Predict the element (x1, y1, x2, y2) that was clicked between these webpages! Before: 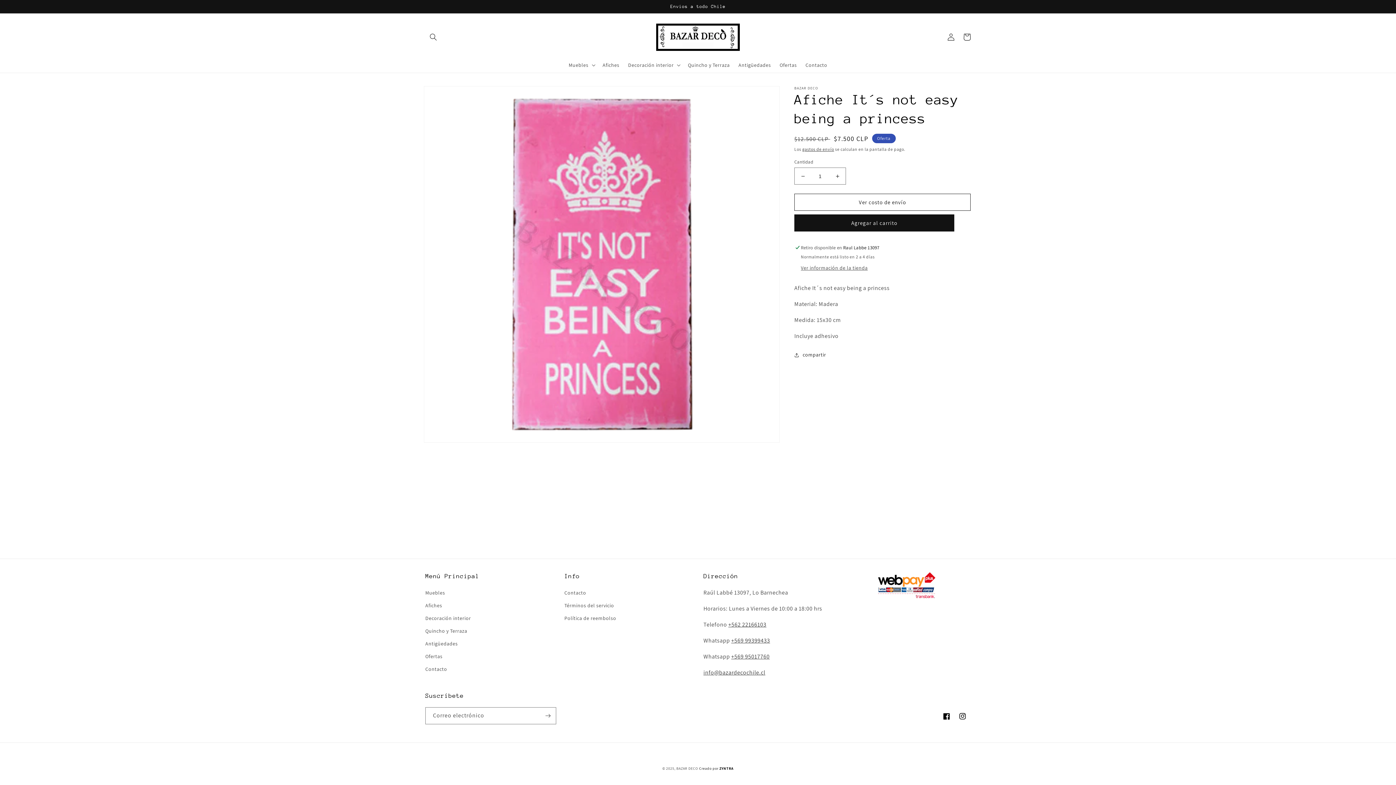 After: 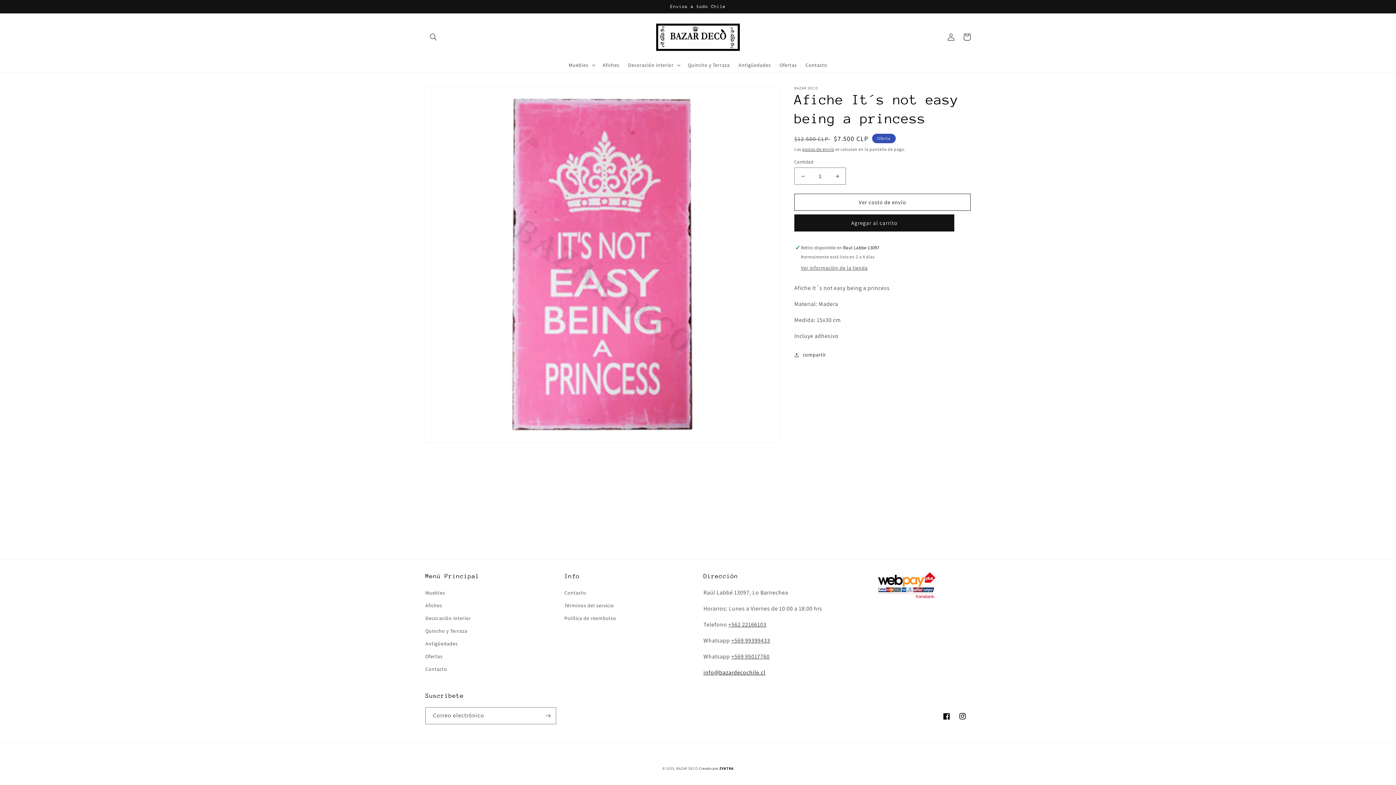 Action: label: info@bazardecochile.cl bbox: (703, 669, 765, 676)